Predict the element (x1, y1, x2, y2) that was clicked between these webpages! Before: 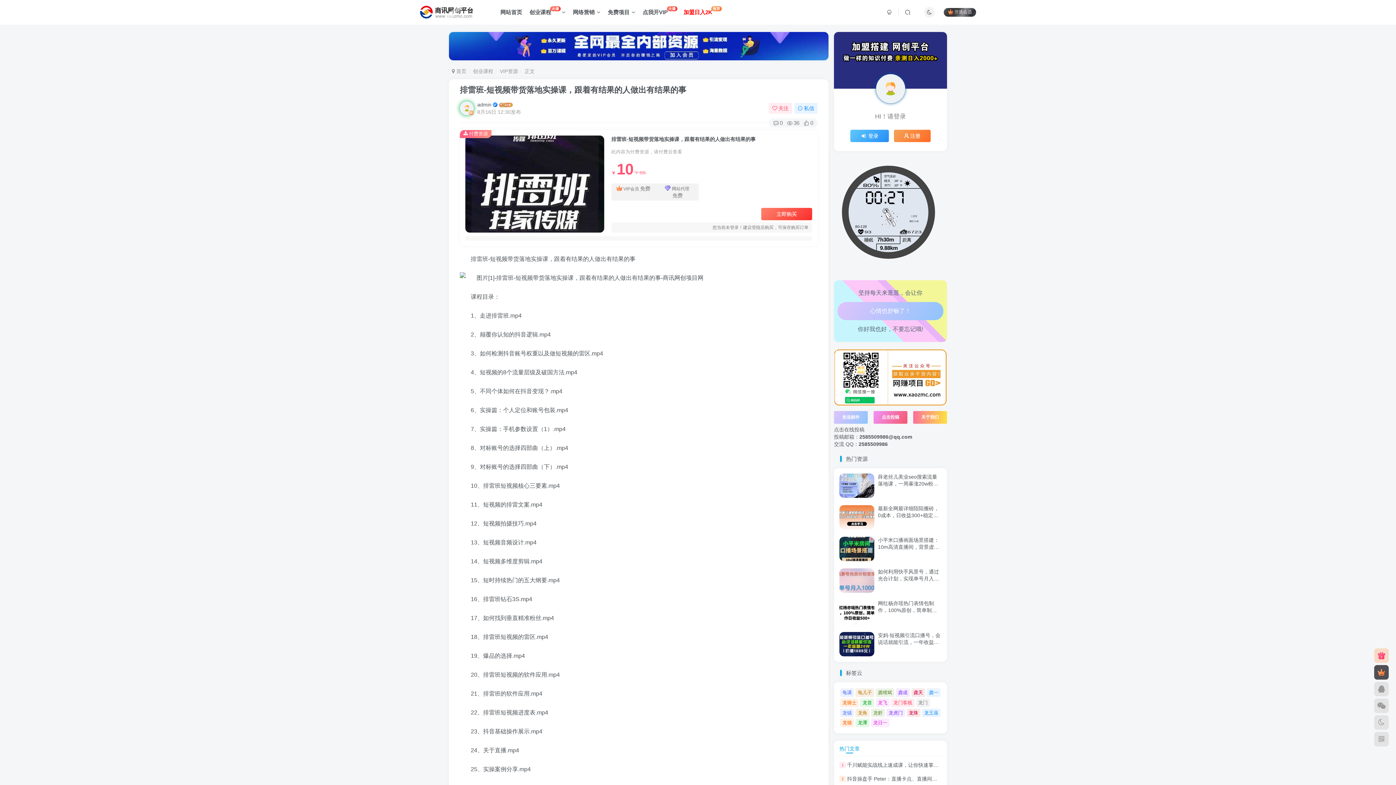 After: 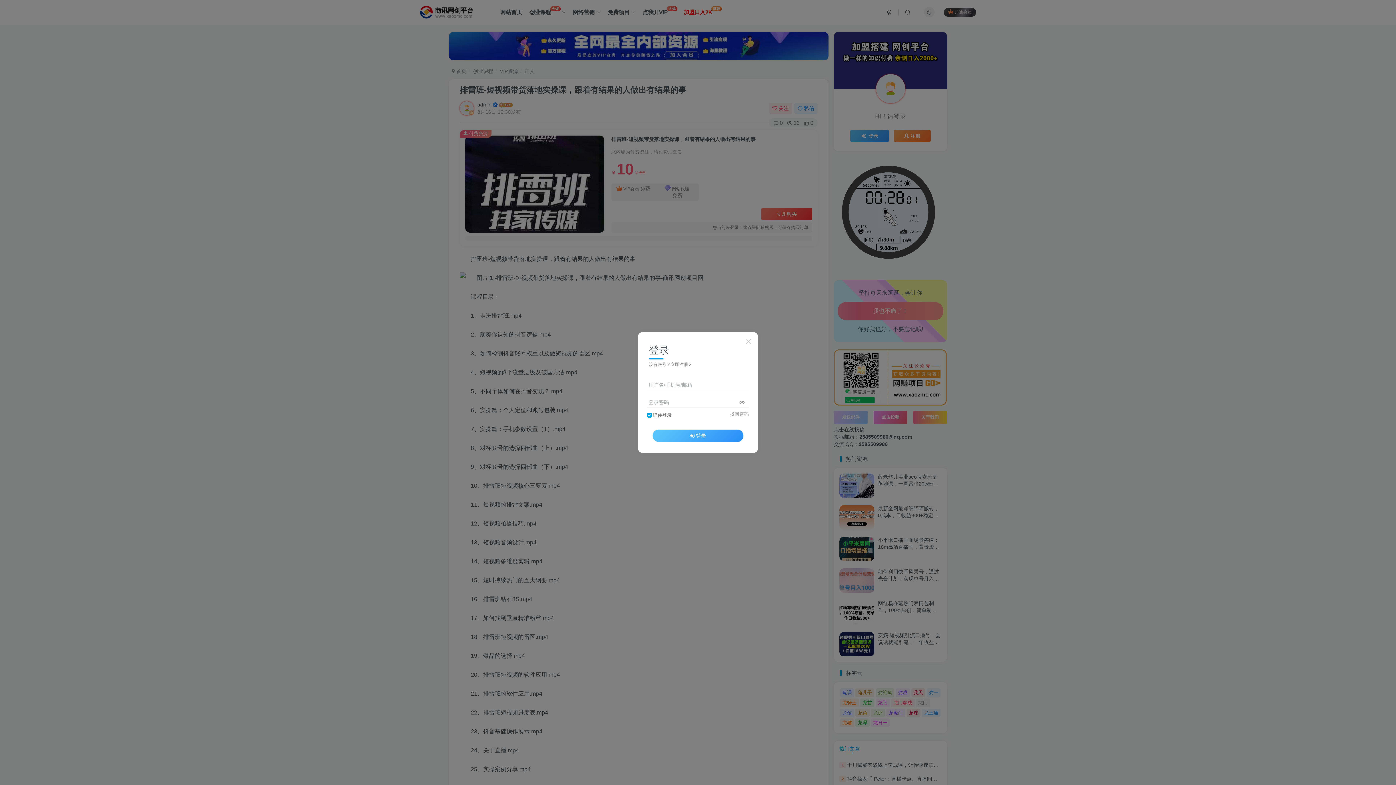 Action: bbox: (882, 6, 897, 18)